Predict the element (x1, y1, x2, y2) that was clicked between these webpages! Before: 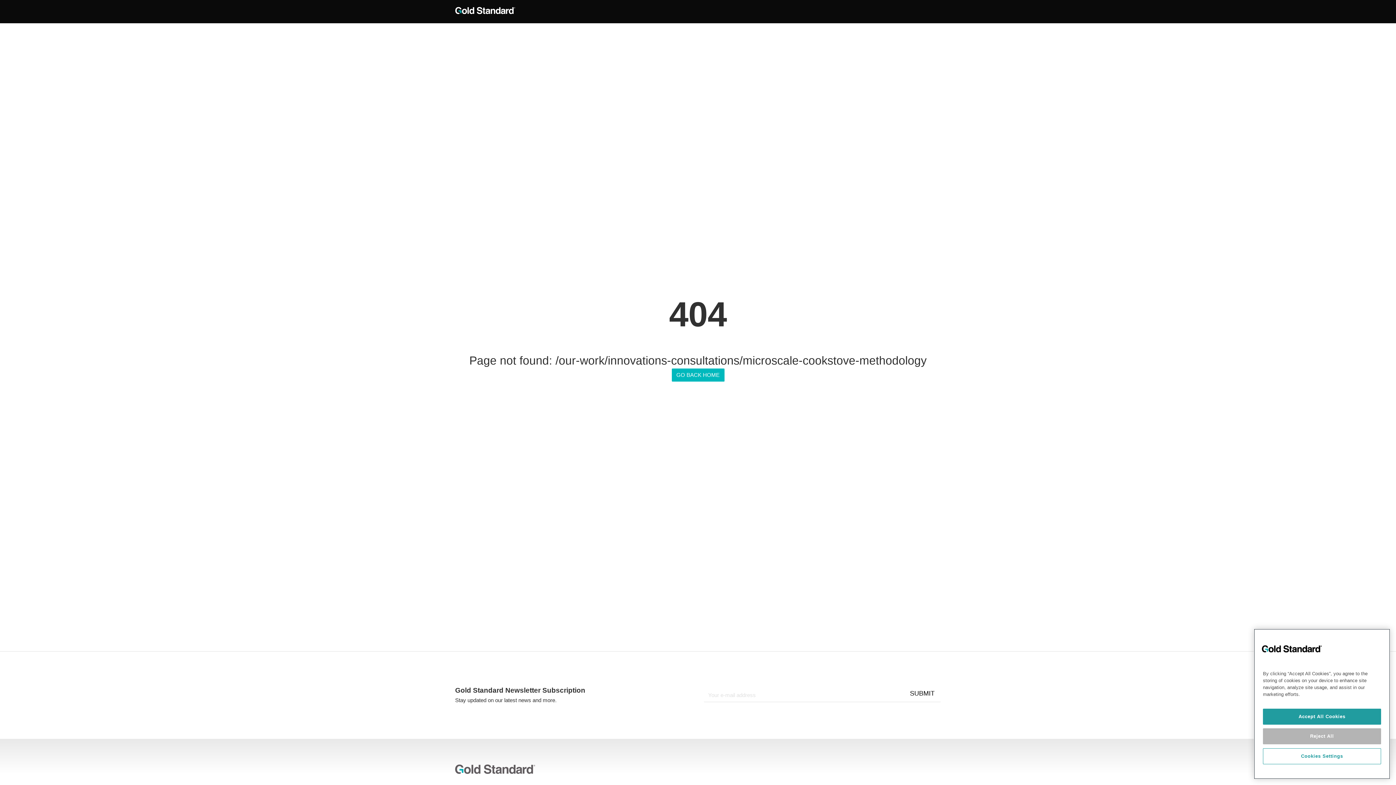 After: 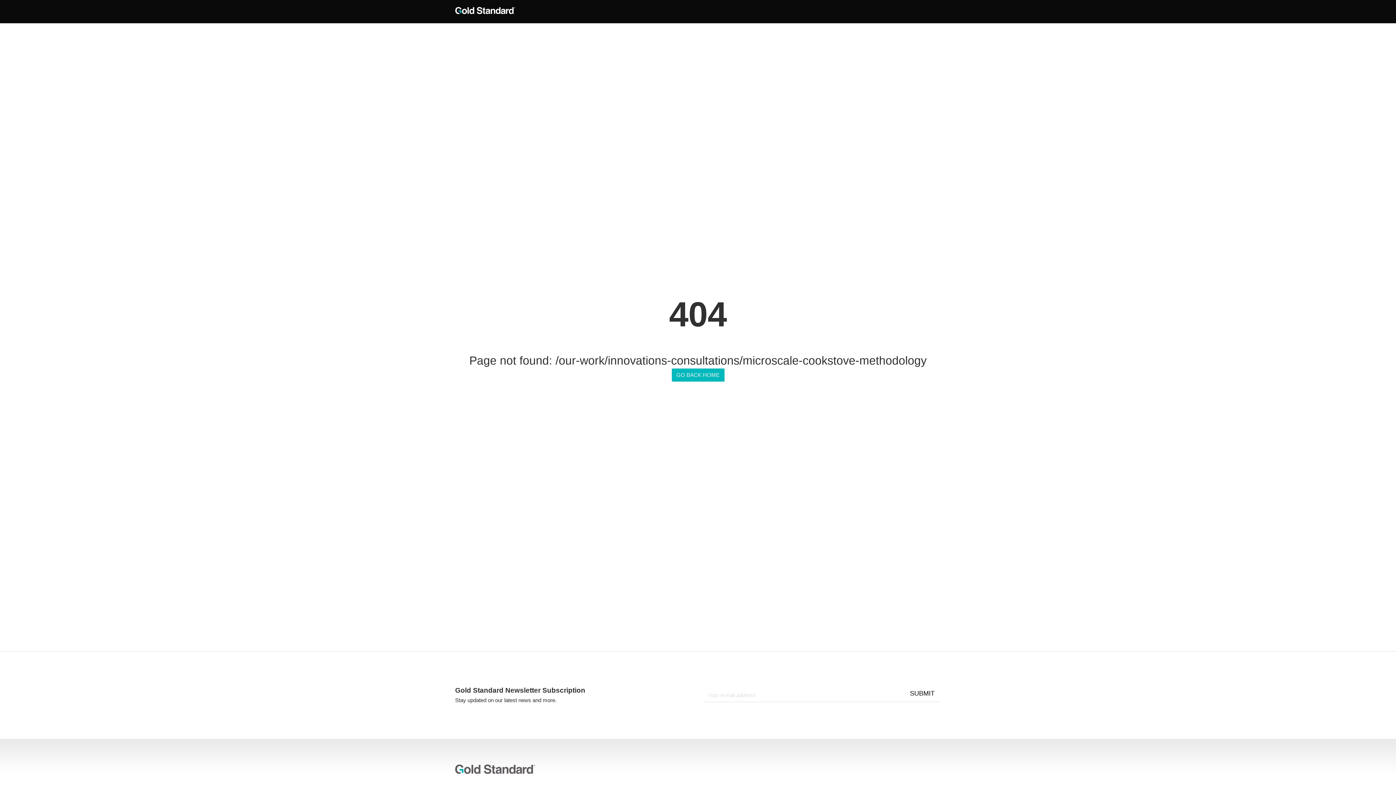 Action: label: Accept All Cookies bbox: (1263, 708, 1381, 724)